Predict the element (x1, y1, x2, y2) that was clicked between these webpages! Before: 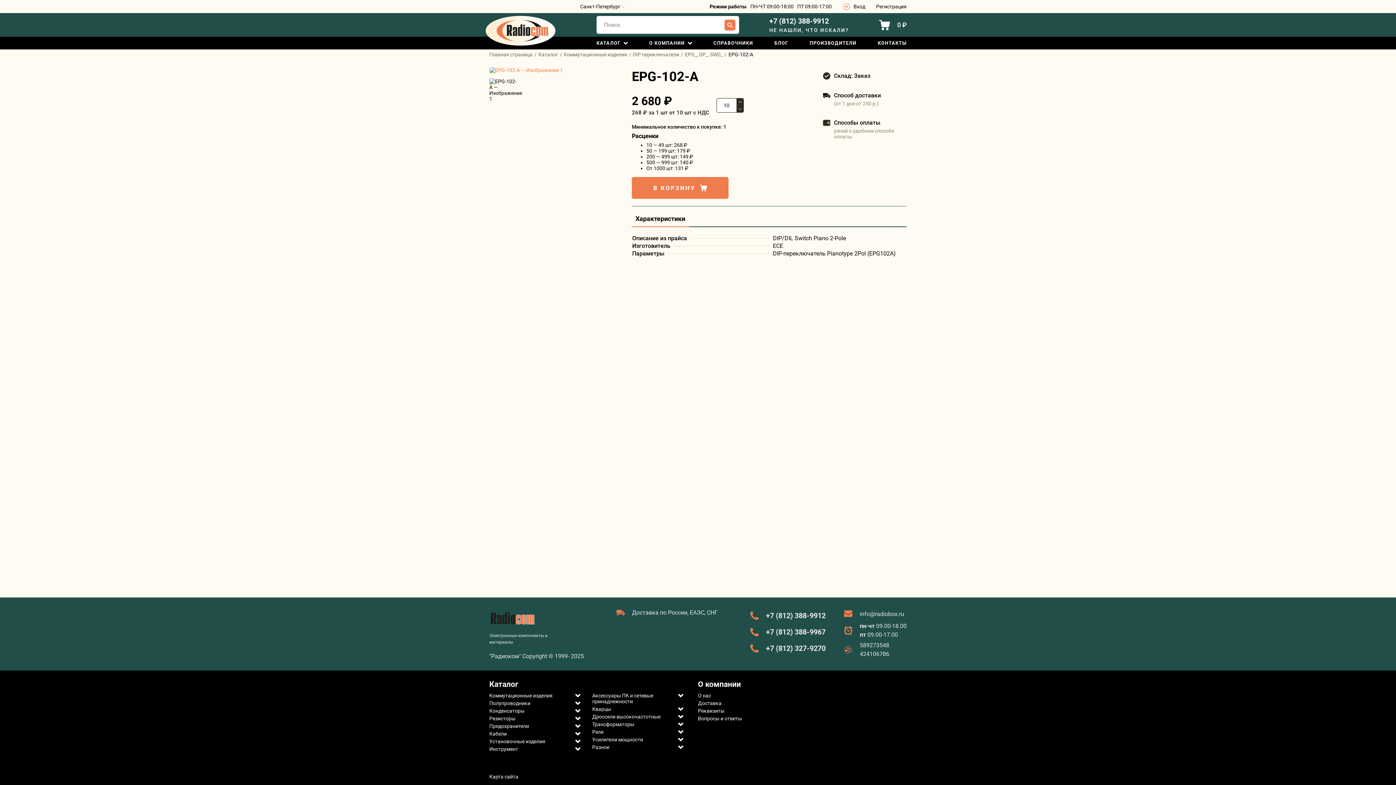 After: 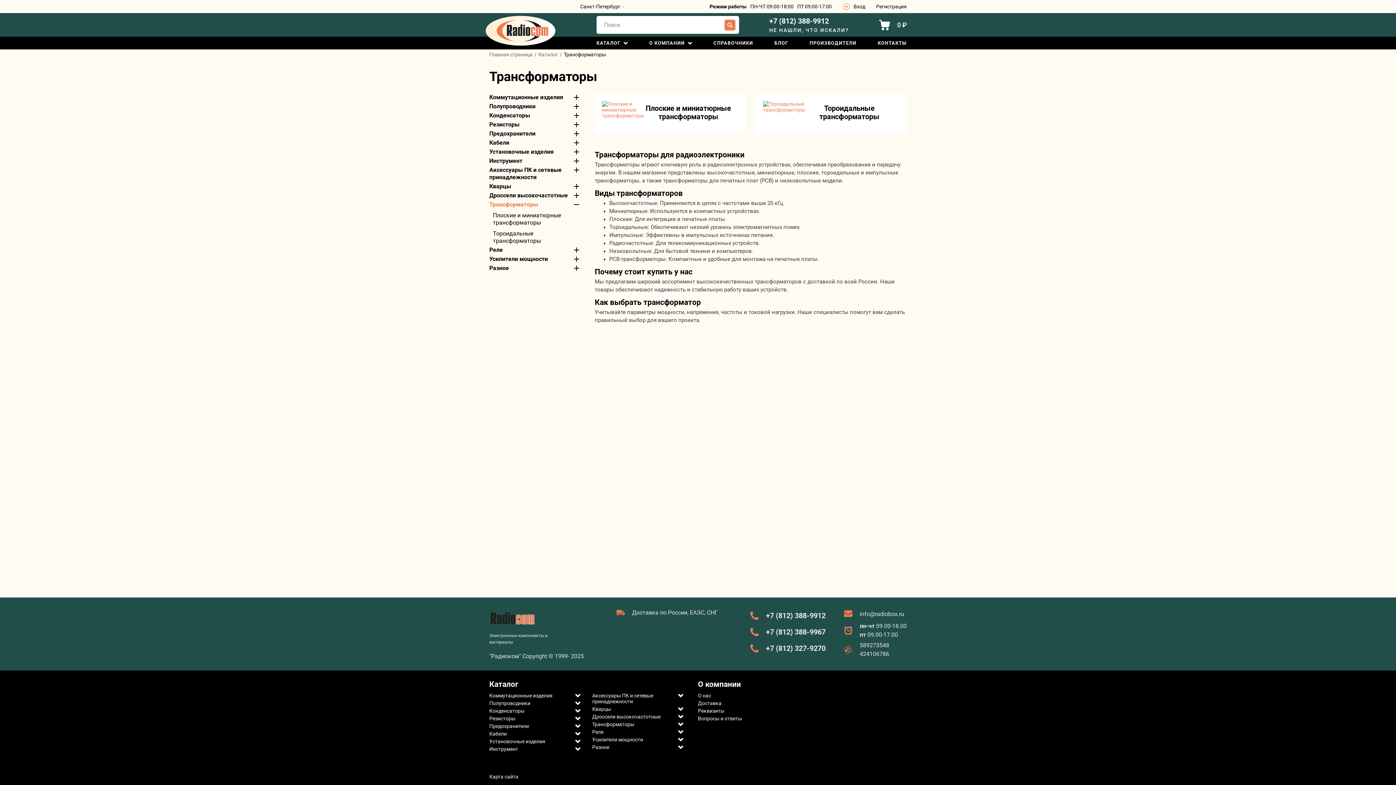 Action: label: Трансформаторы bbox: (592, 721, 674, 727)